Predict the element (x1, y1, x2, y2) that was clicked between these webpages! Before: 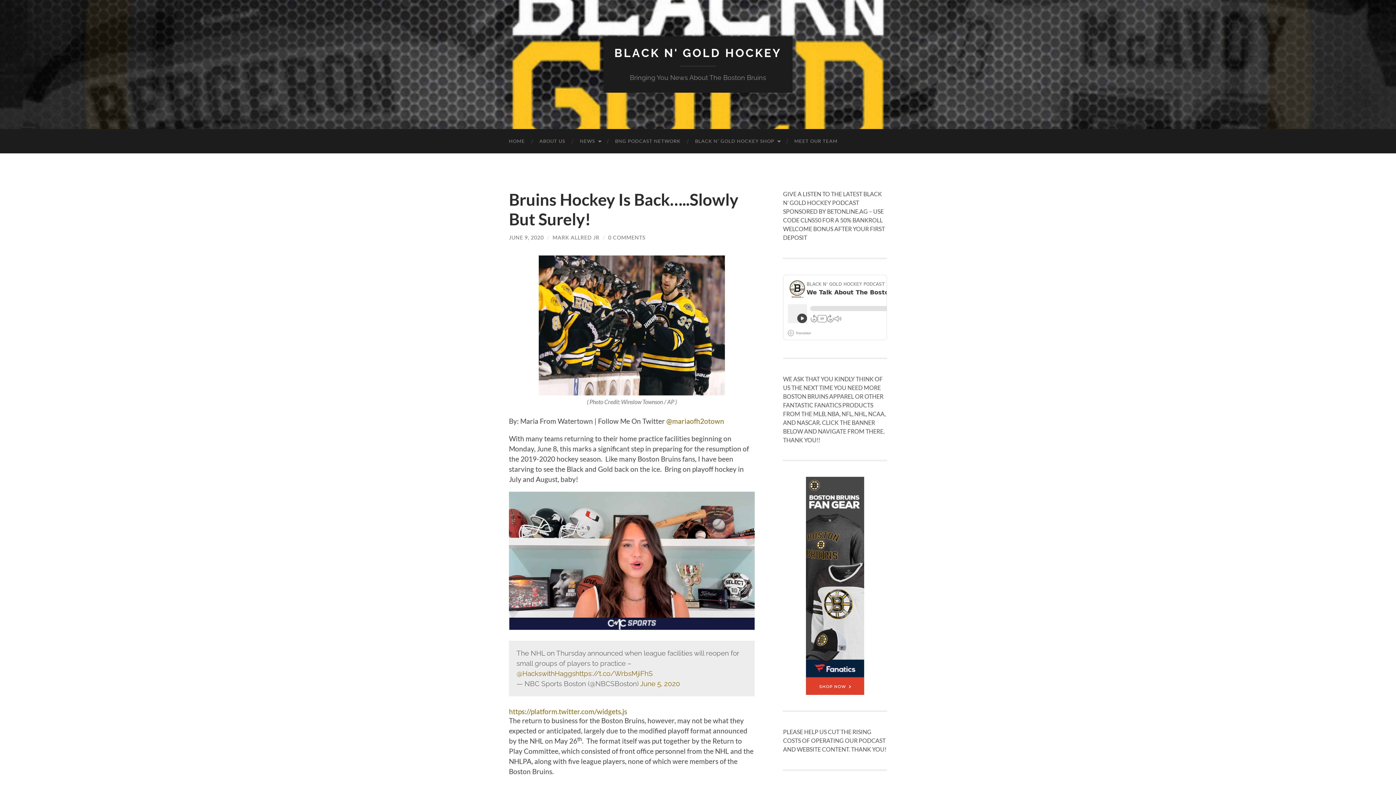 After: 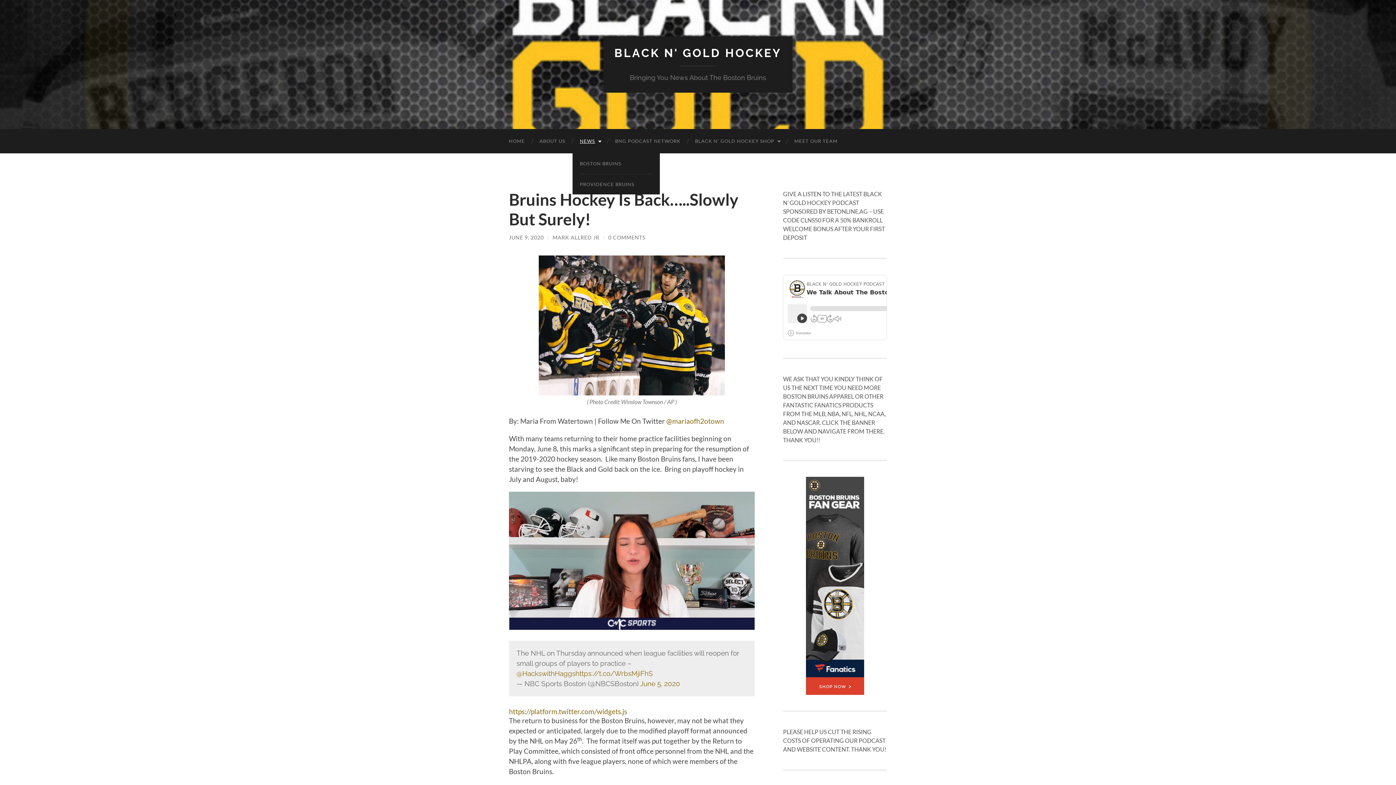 Action: bbox: (572, 129, 608, 153) label: NEWS